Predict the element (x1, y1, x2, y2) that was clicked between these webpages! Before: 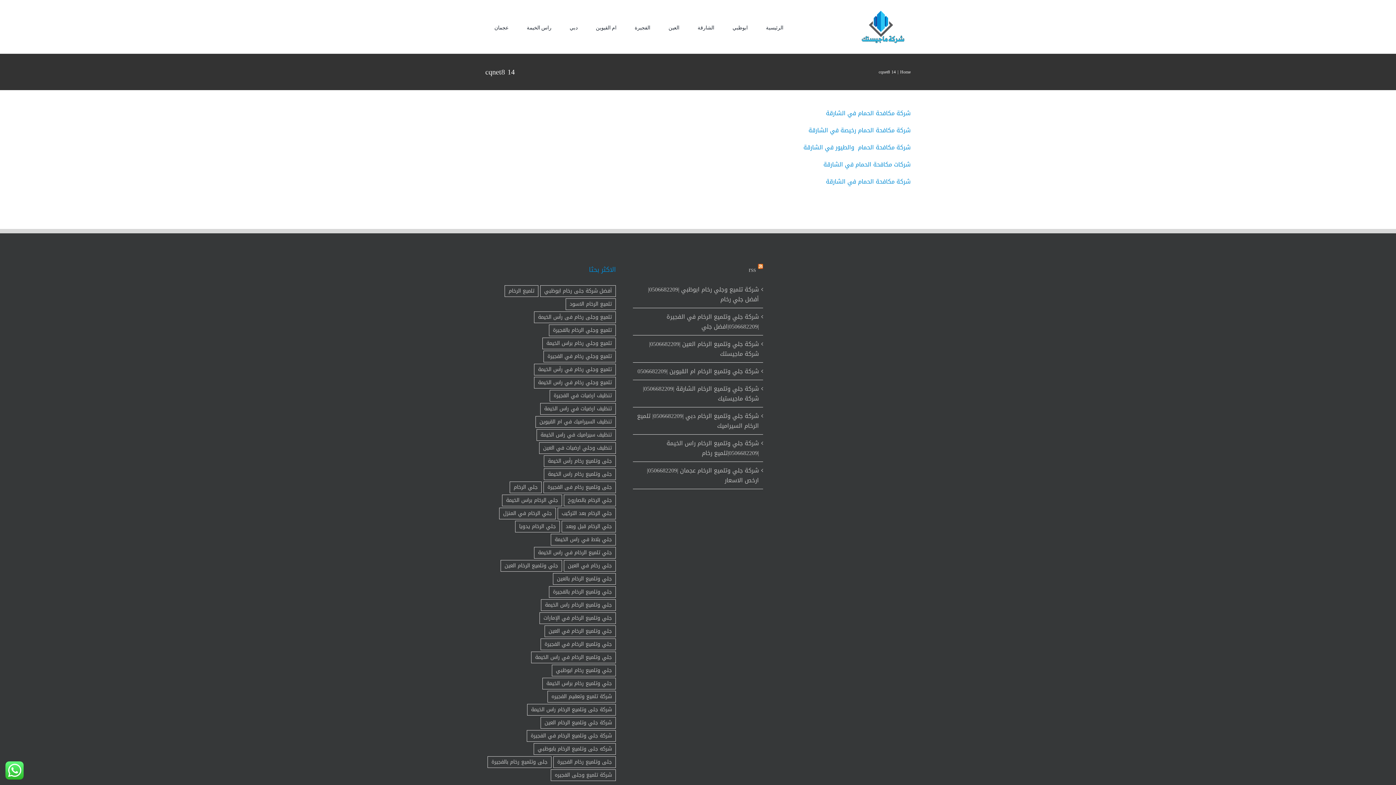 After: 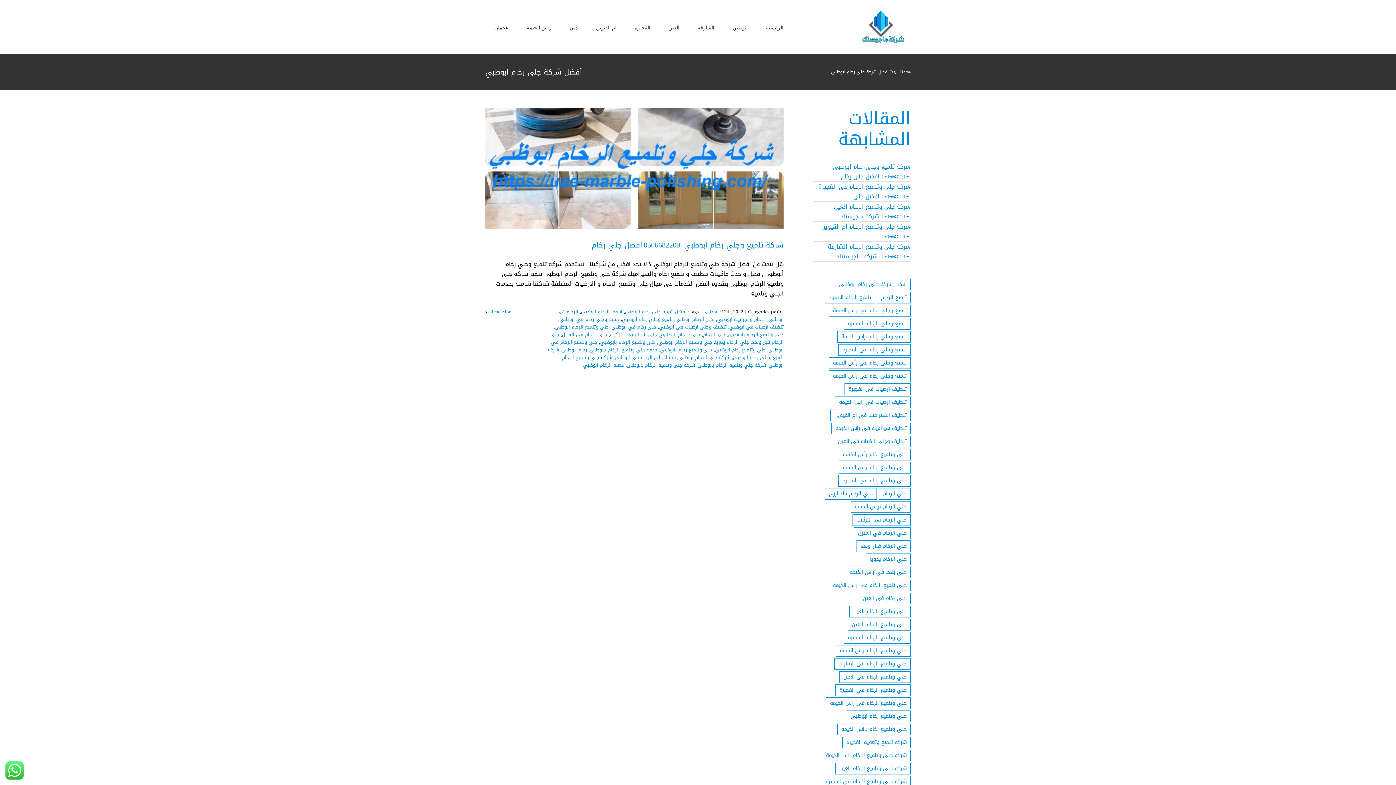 Action: label: أفضل شركة جلى رخام ابوظبي (عنصر واحد (1)) bbox: (540, 285, 615, 296)